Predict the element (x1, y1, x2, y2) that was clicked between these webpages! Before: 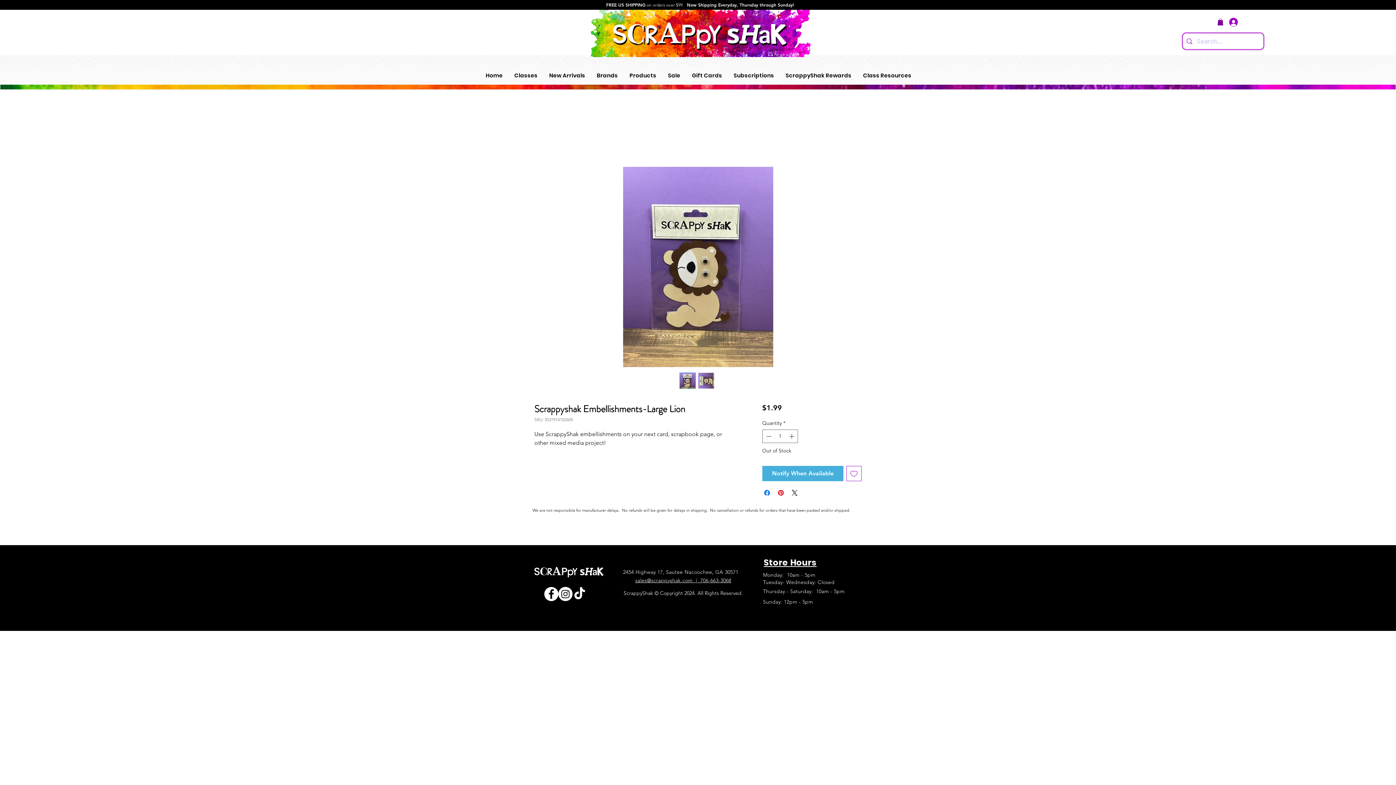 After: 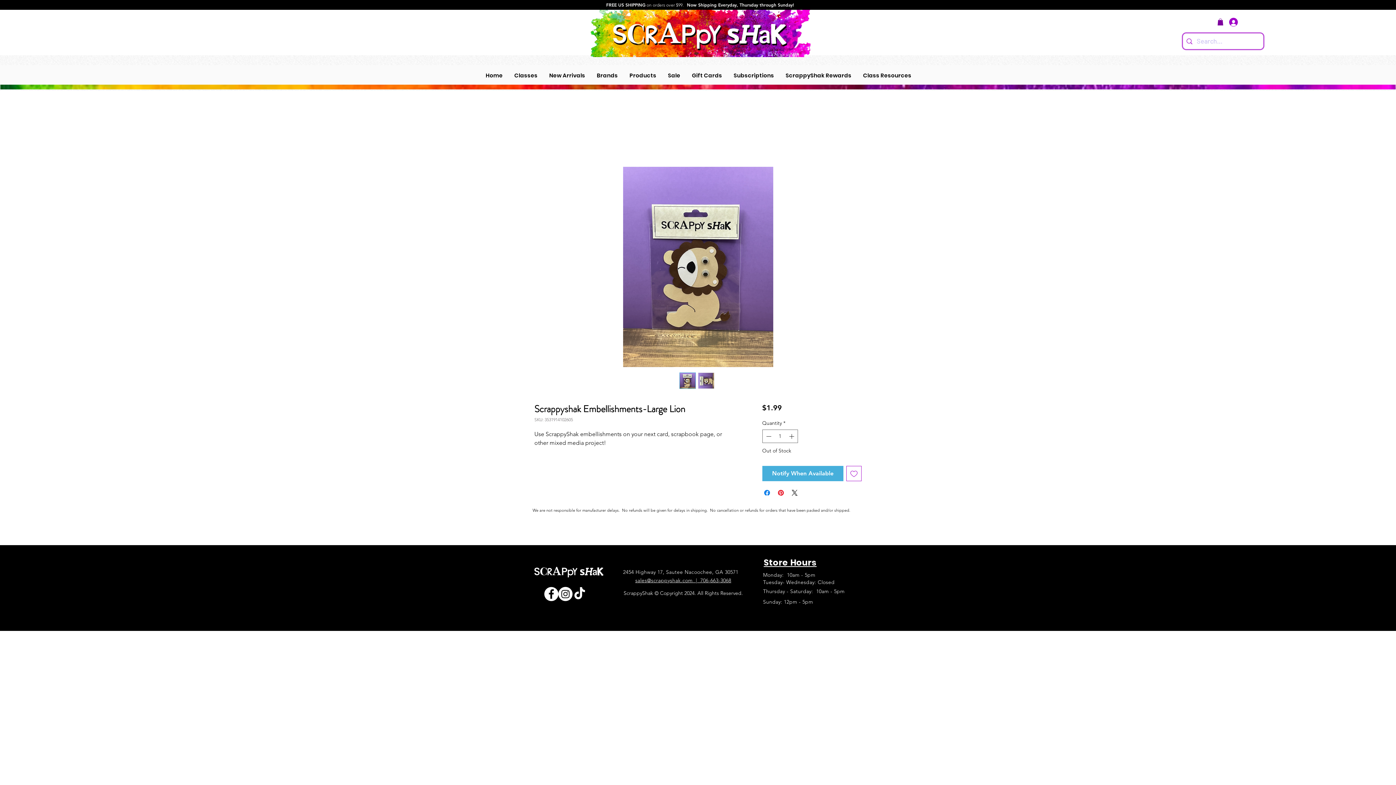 Action: label: New Arrivals bbox: (545, 67, 589, 83)